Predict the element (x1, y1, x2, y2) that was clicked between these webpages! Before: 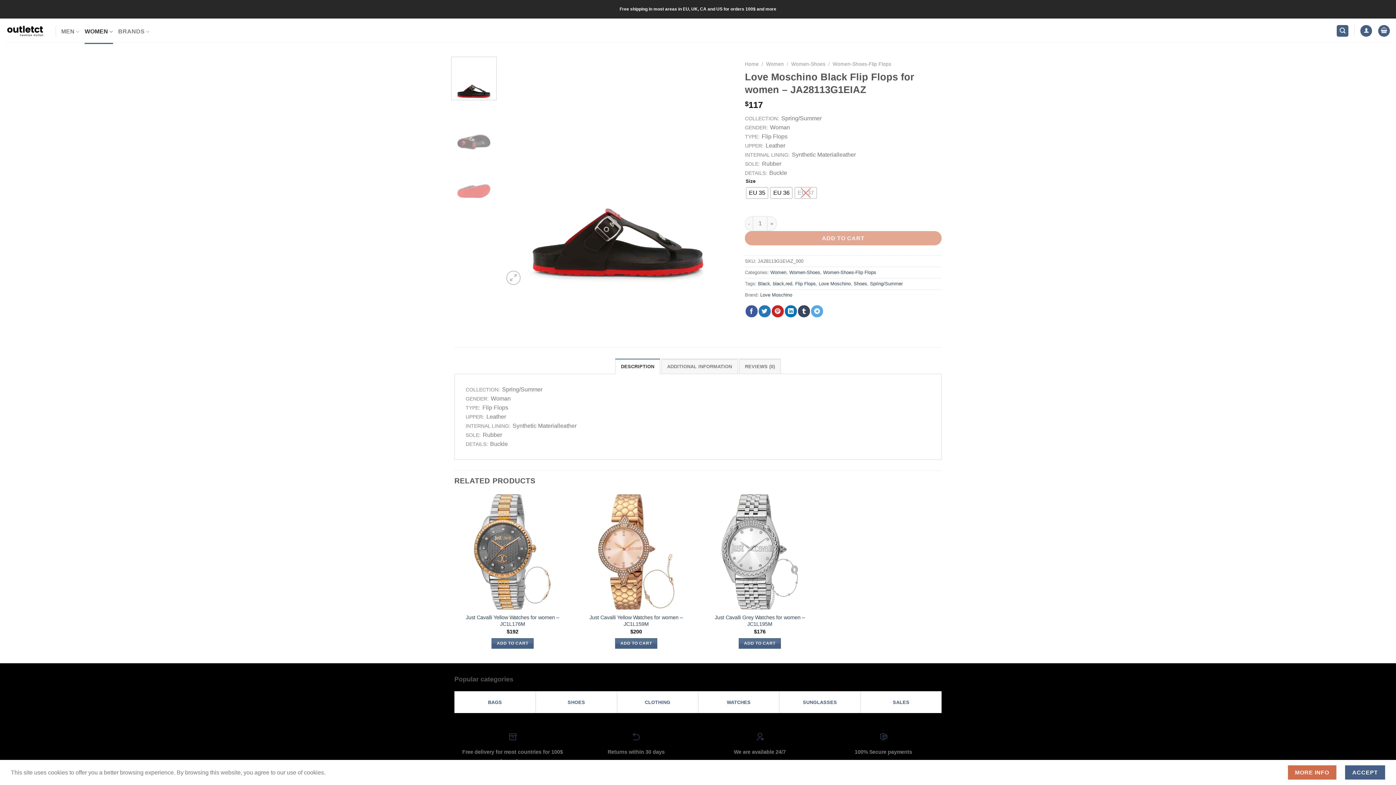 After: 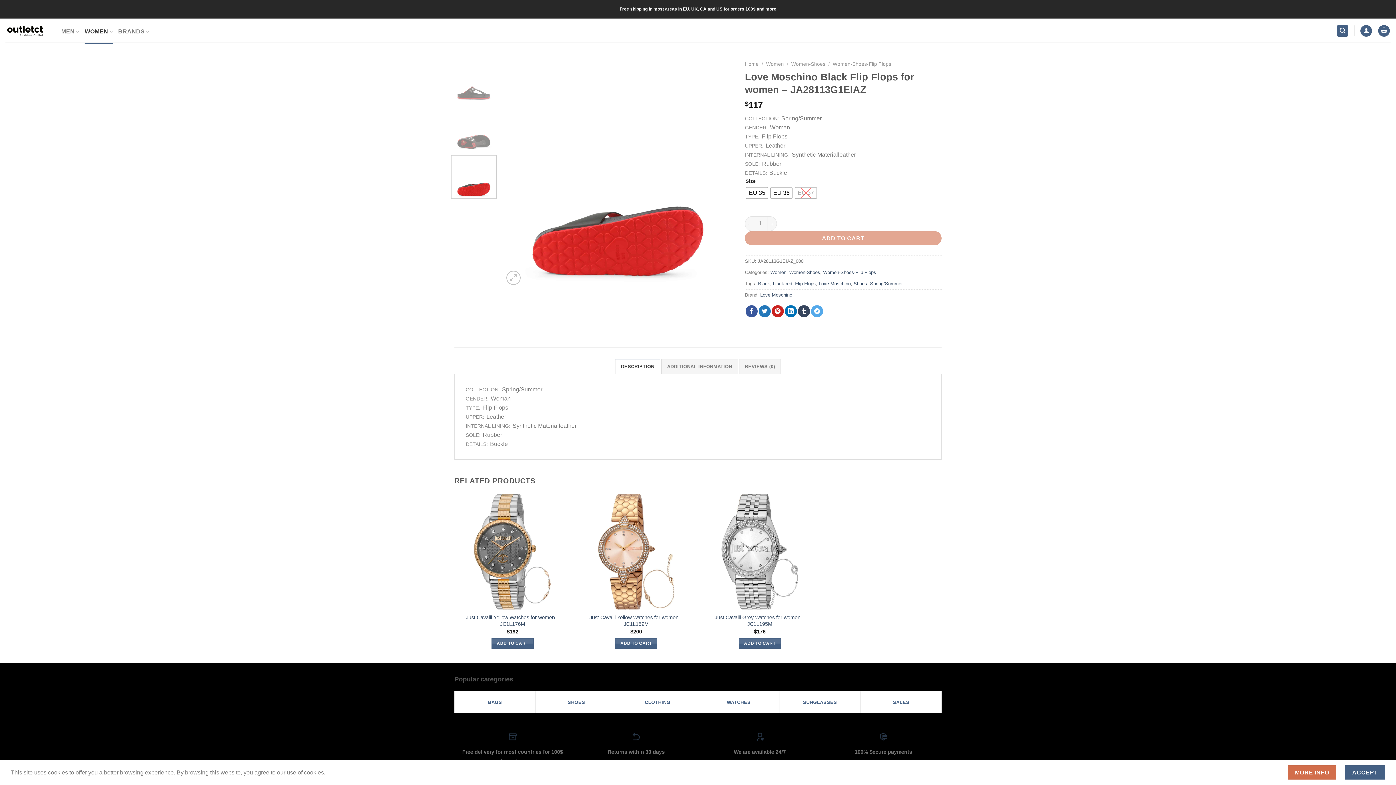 Action: bbox: (451, 155, 496, 198)